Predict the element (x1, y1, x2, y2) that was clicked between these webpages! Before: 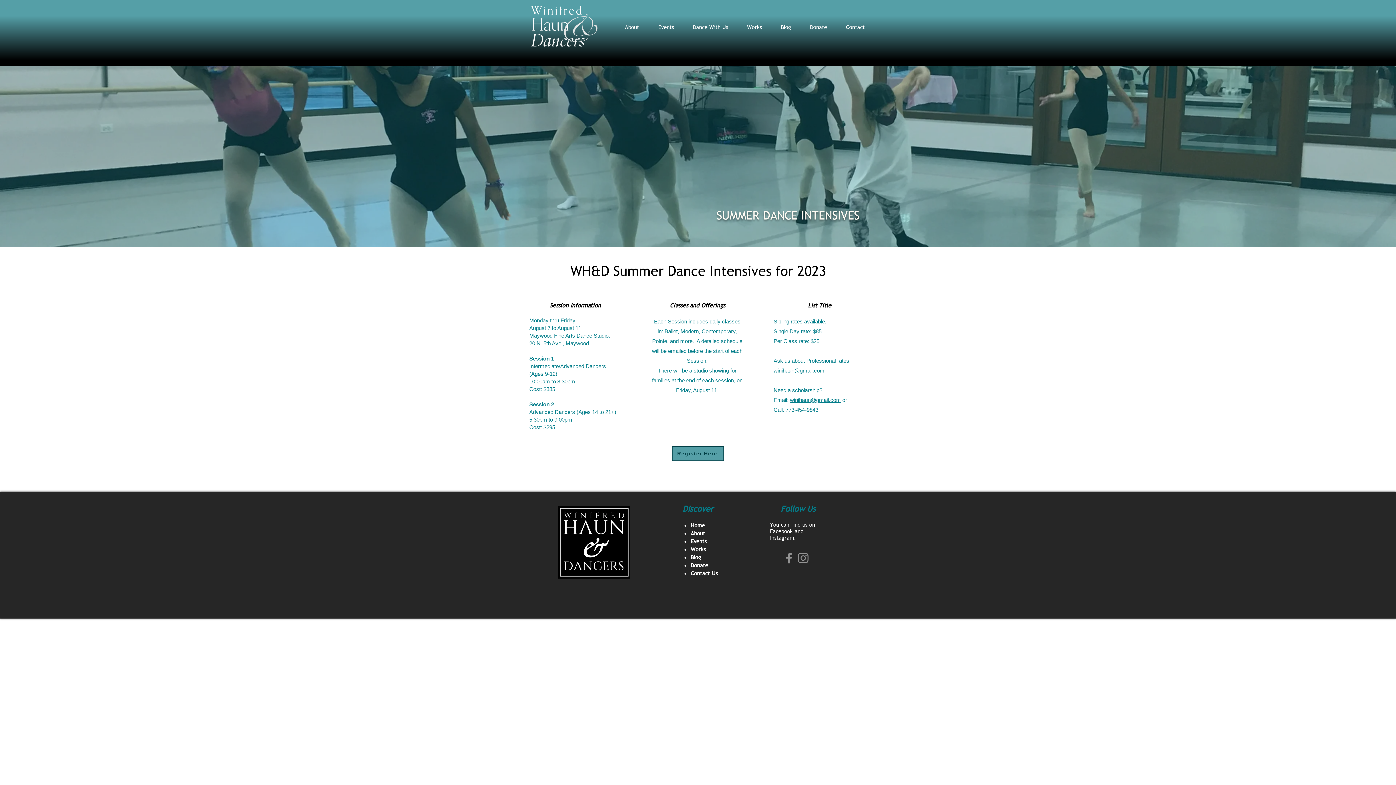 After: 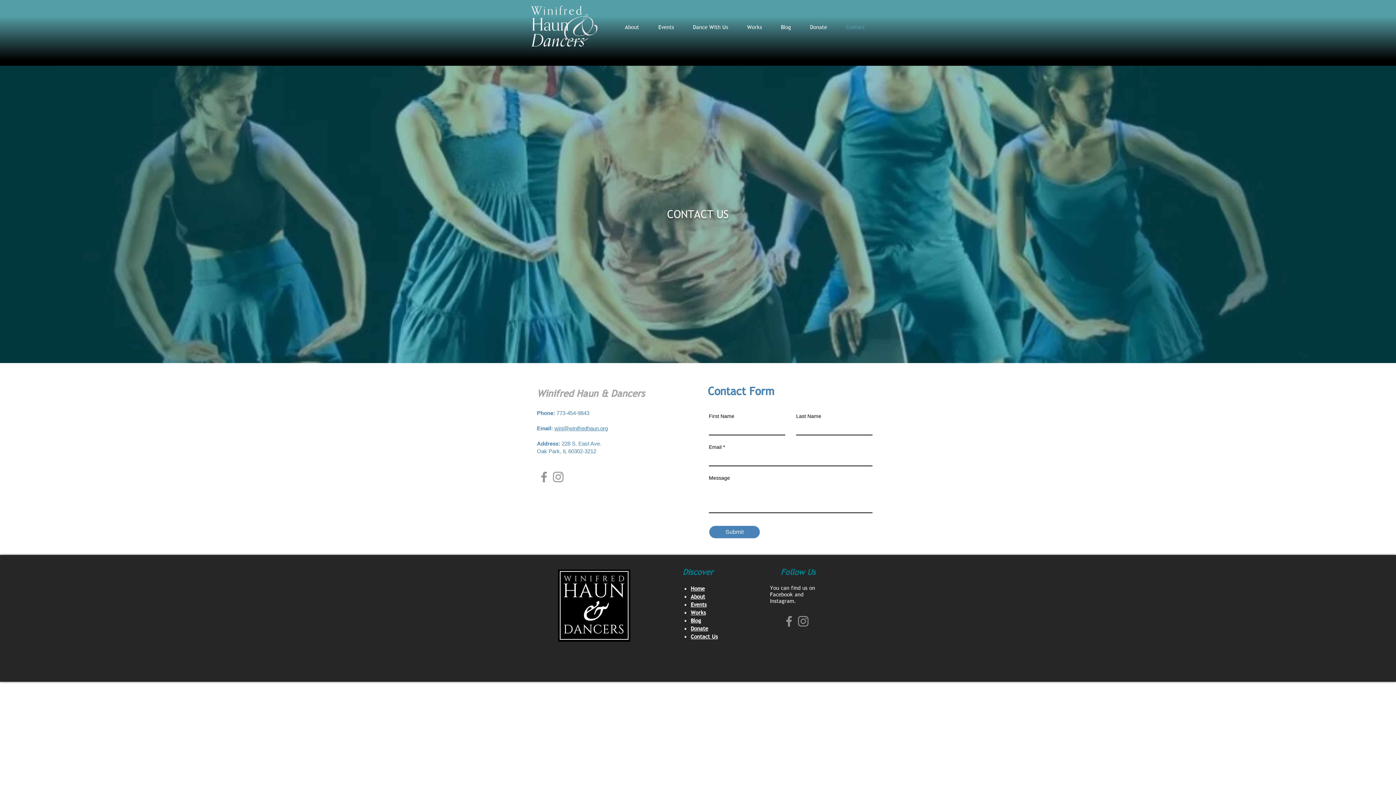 Action: bbox: (832, 17, 870, 36) label: Contact